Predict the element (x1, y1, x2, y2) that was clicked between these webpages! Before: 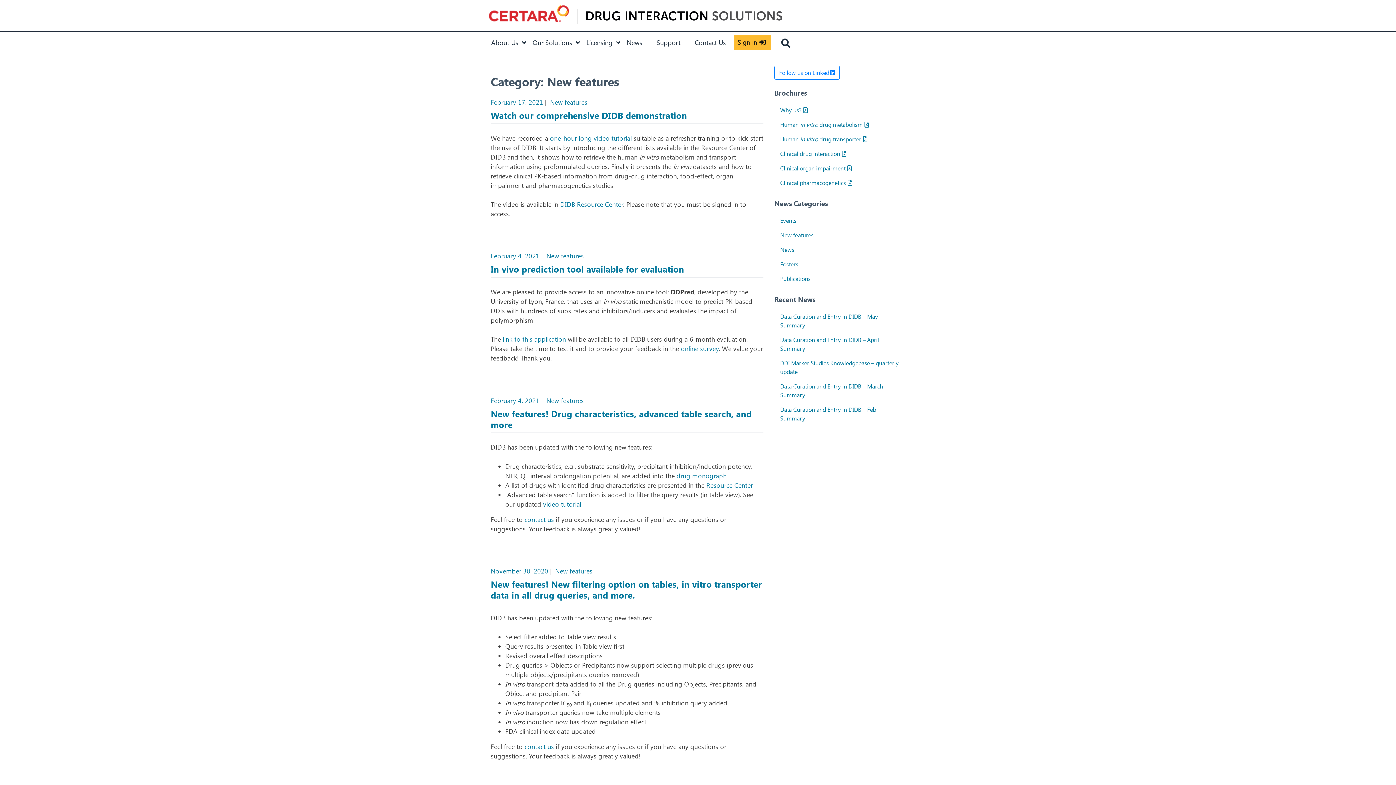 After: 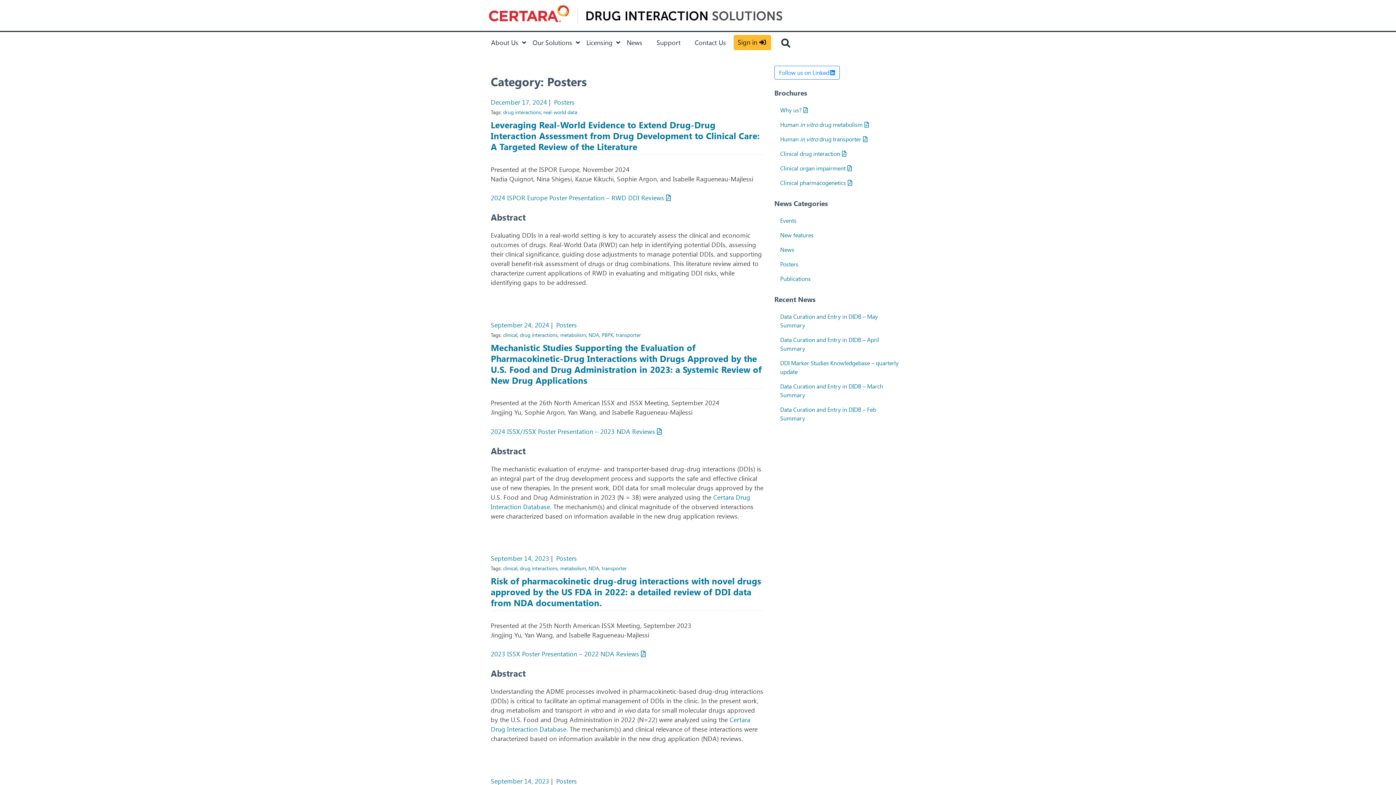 Action: label: Posters bbox: (774, 257, 804, 271)